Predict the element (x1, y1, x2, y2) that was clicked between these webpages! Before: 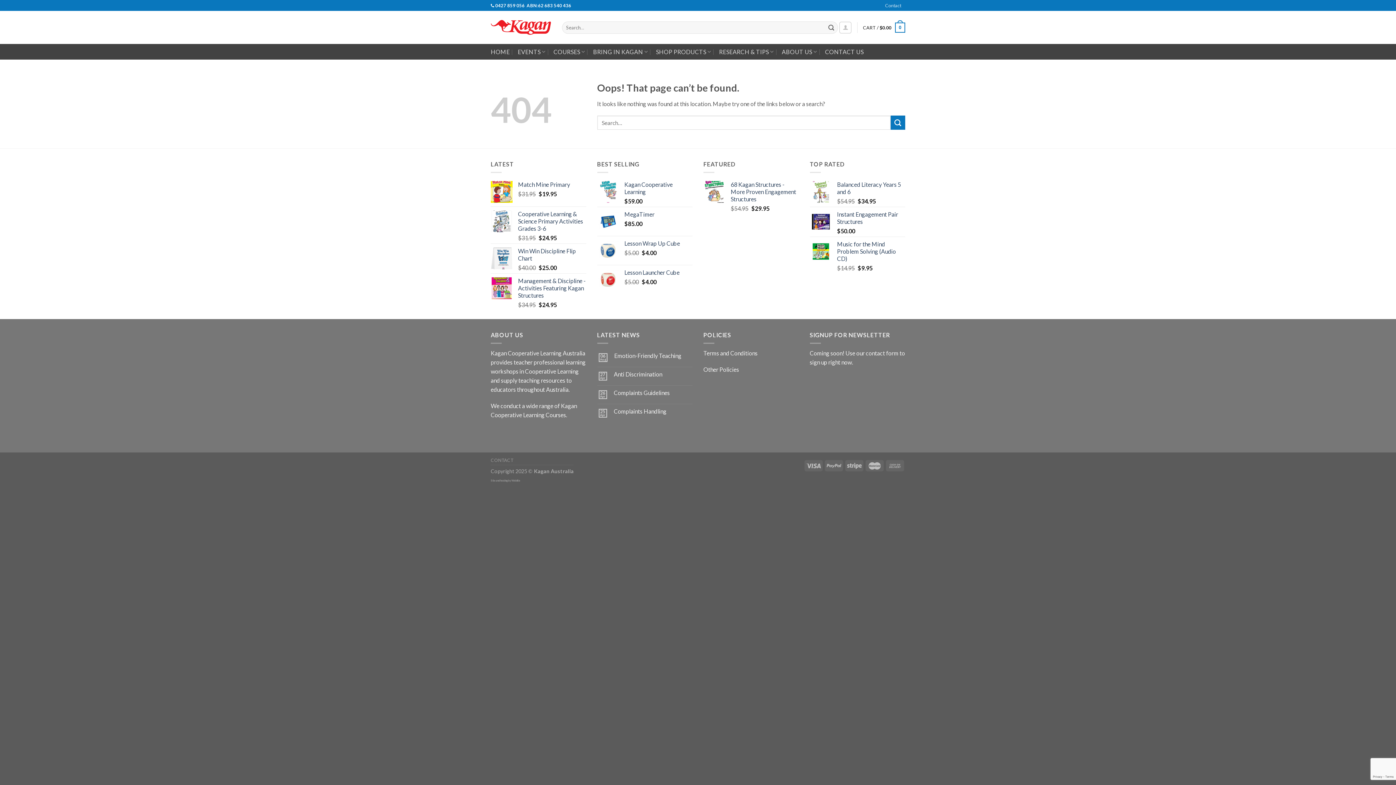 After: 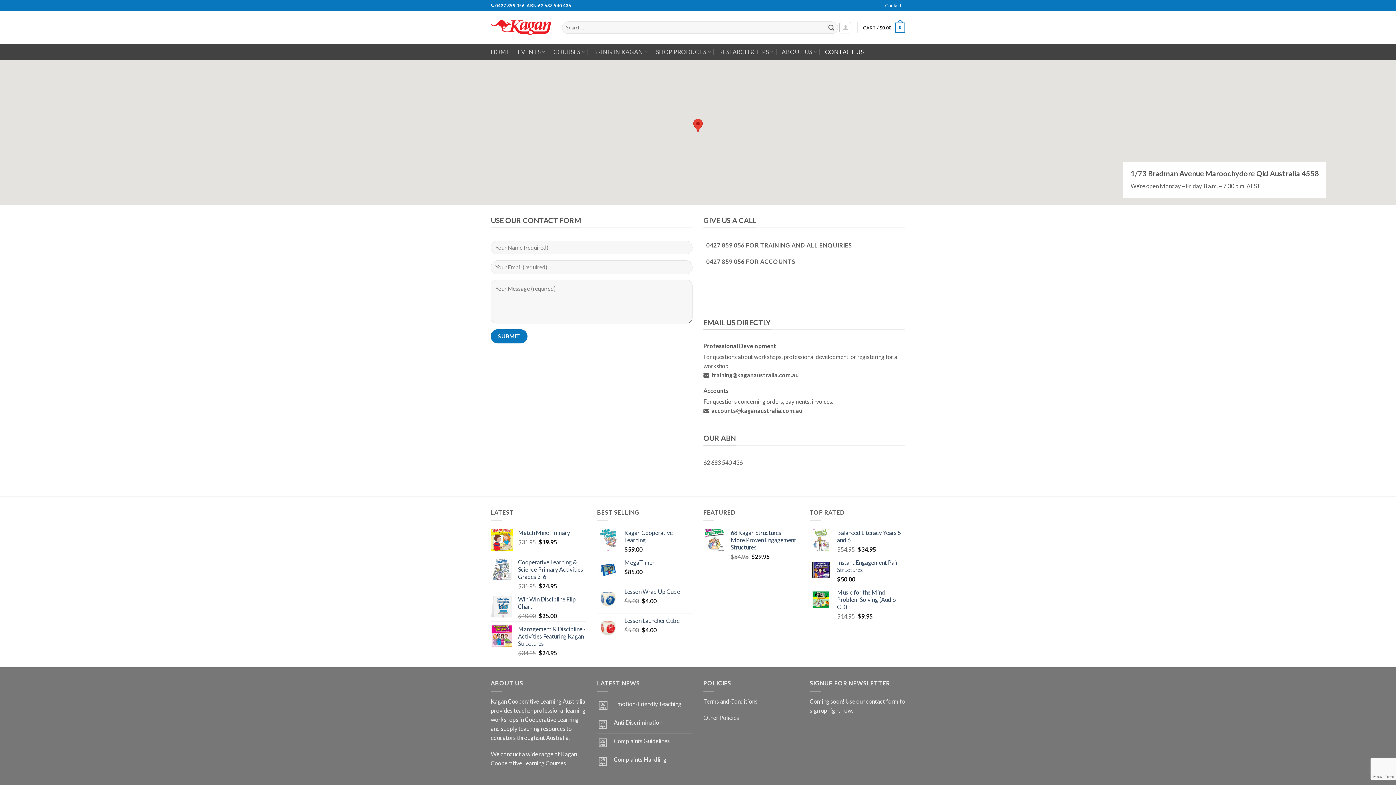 Action: bbox: (490, 457, 513, 463) label: CONTACT